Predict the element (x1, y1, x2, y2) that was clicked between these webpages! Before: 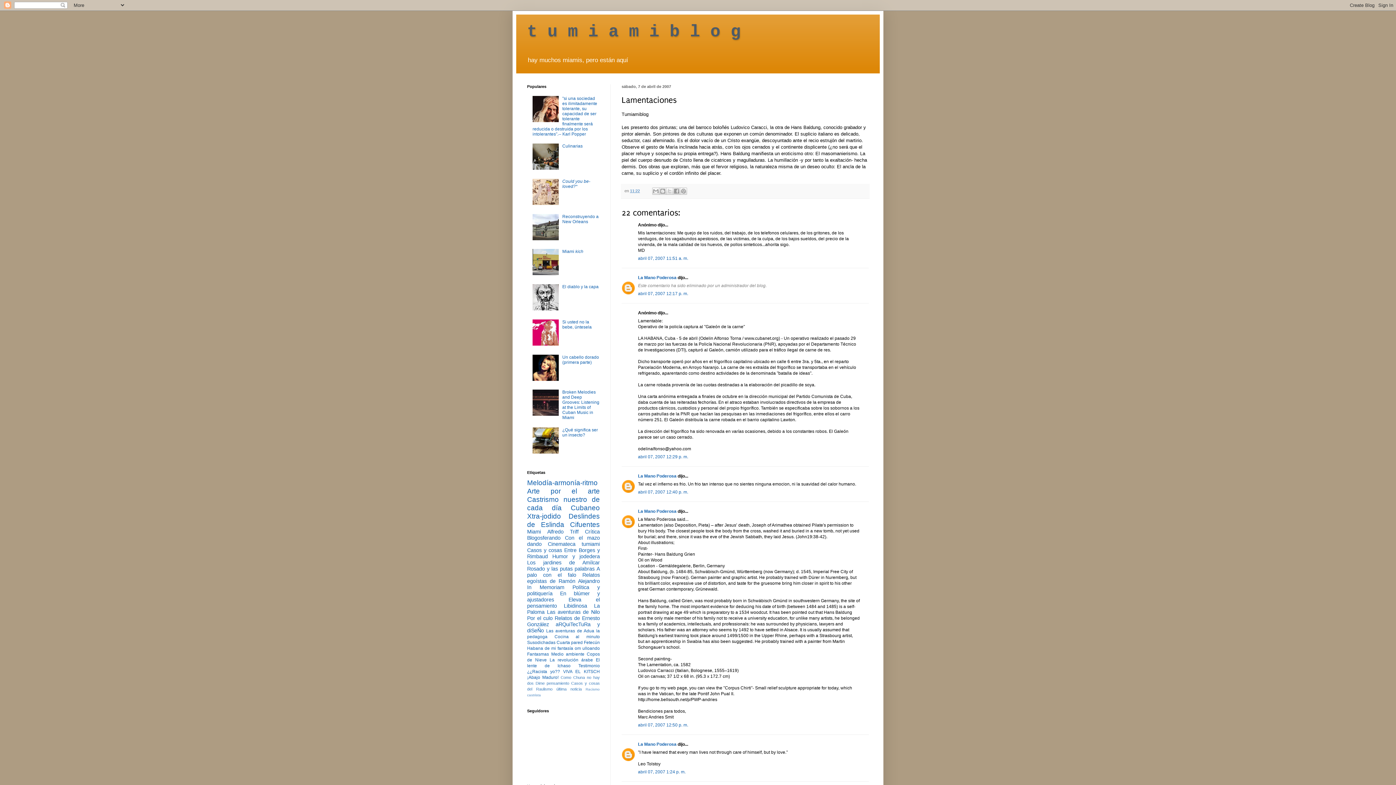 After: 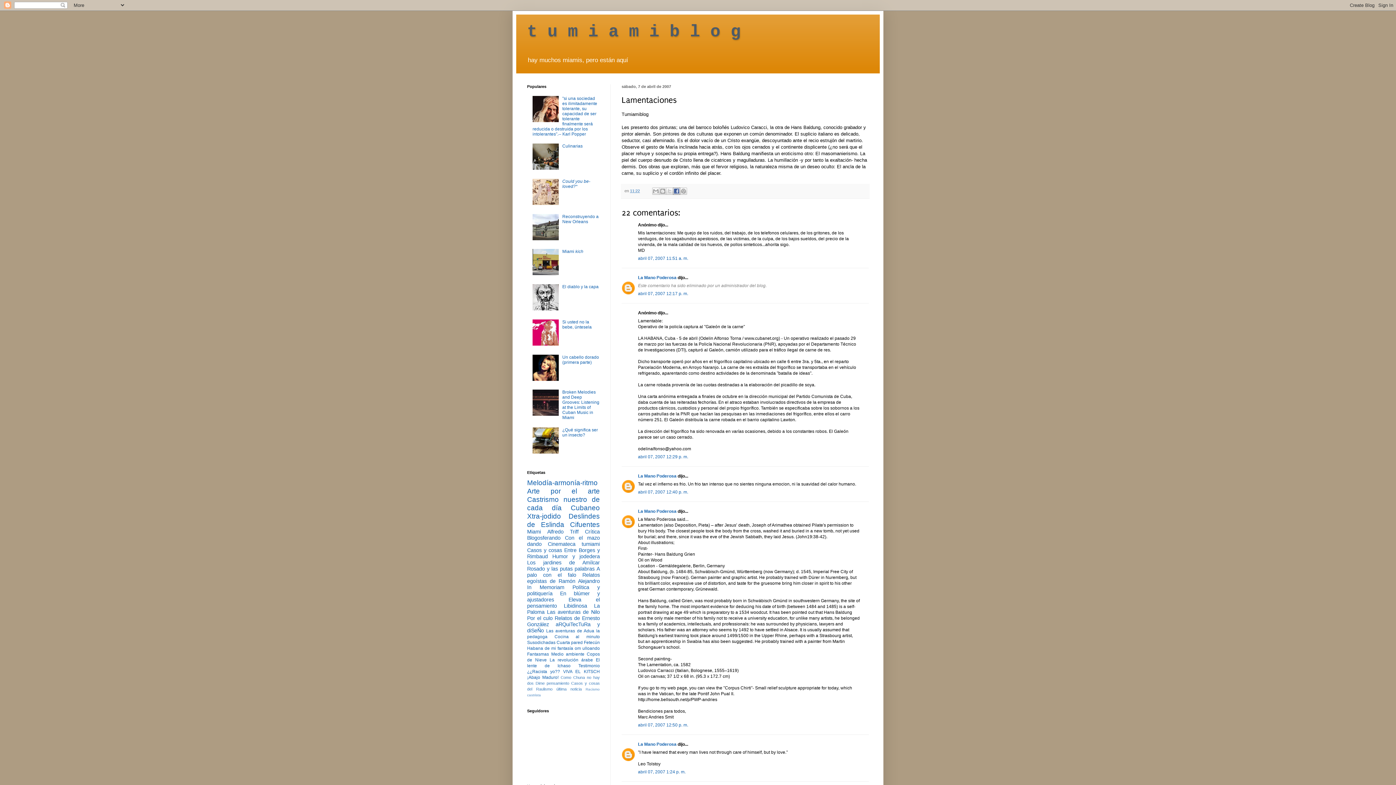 Action: bbox: (673, 187, 680, 194) label: Compartir con Facebook